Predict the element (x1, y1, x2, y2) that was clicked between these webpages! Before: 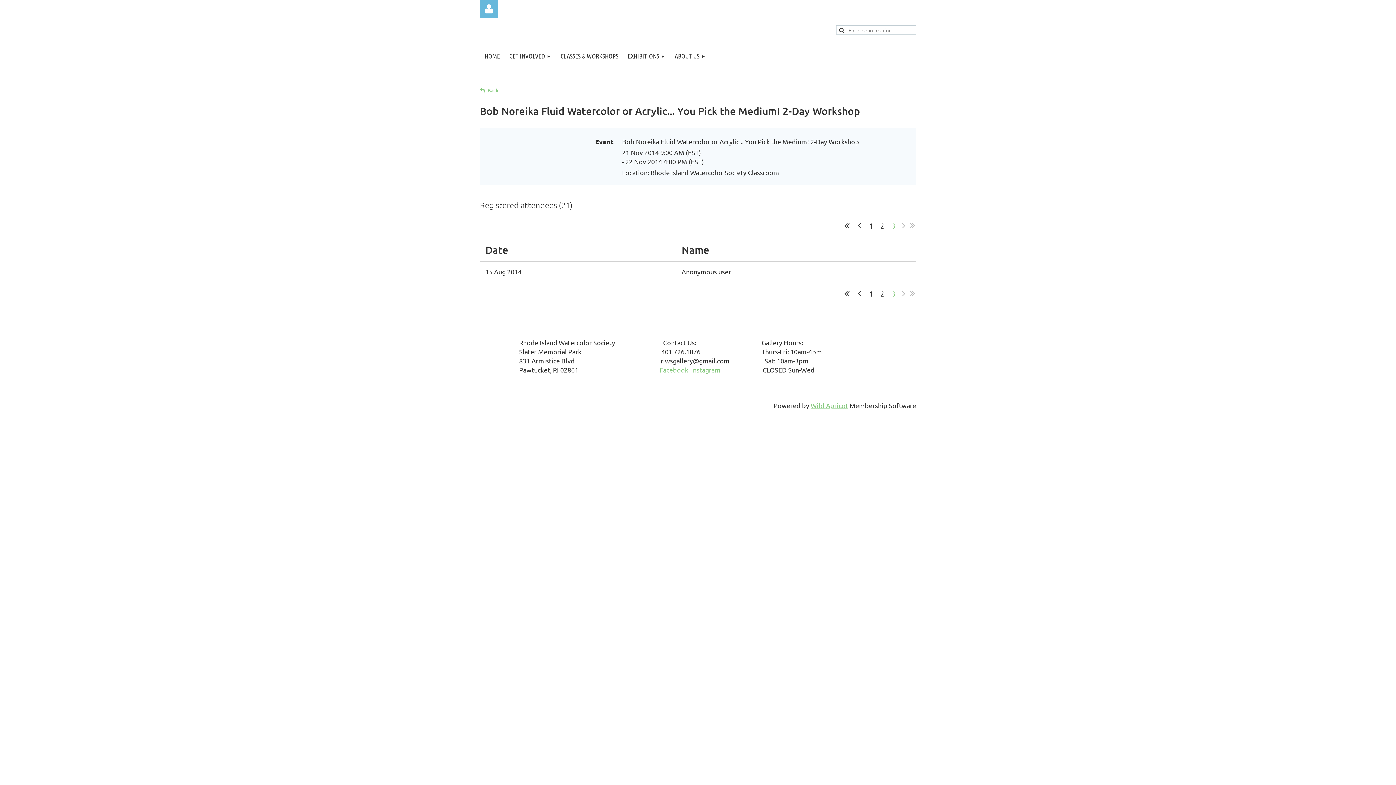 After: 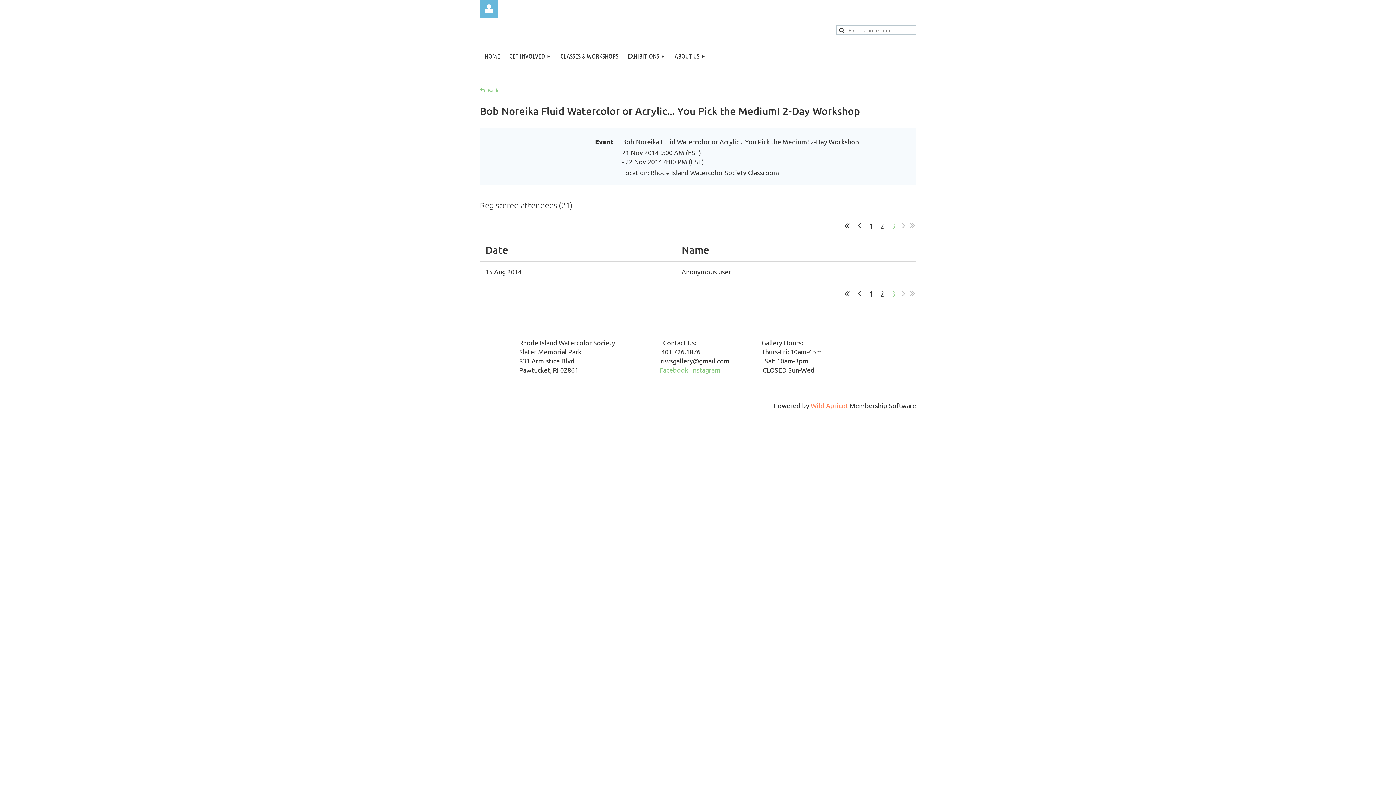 Action: bbox: (810, 401, 848, 409) label: Wild Apricot